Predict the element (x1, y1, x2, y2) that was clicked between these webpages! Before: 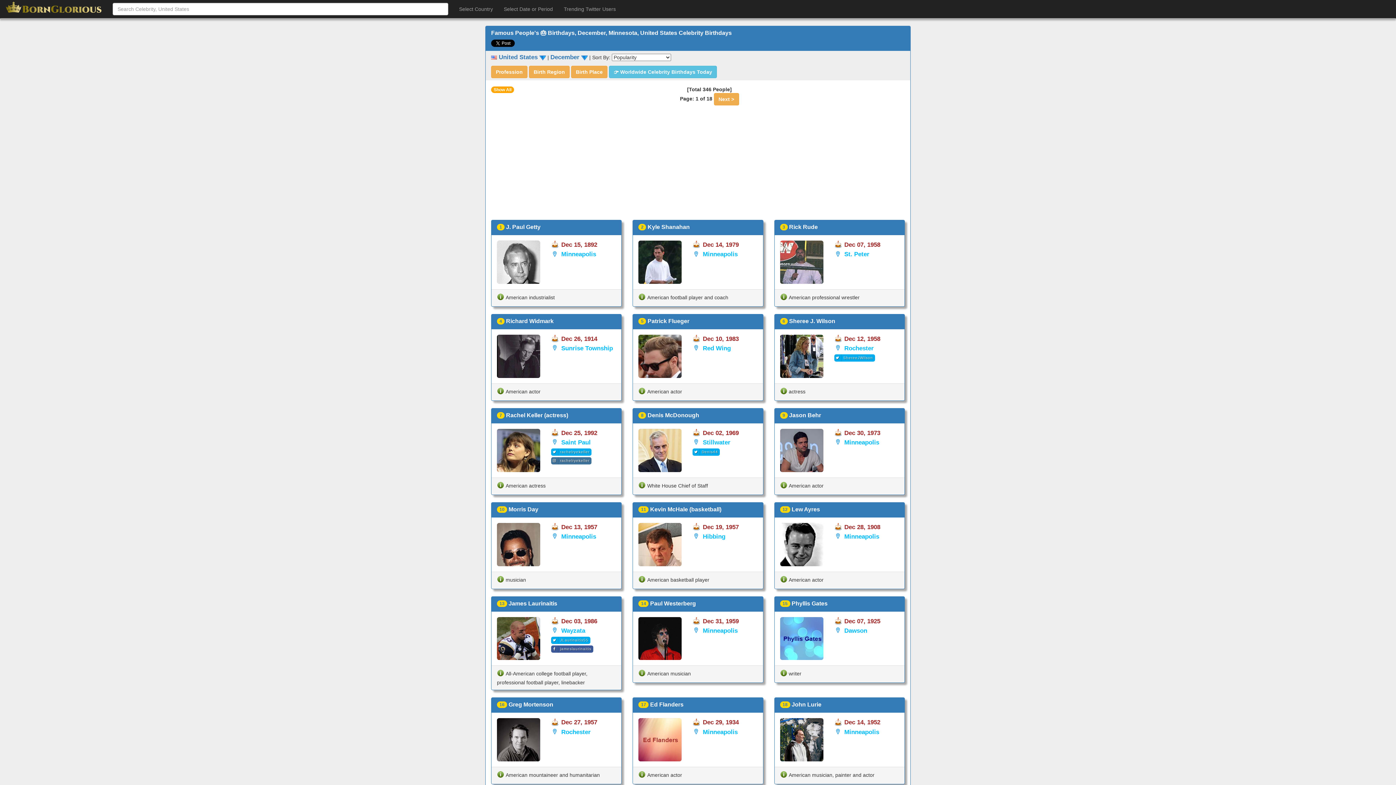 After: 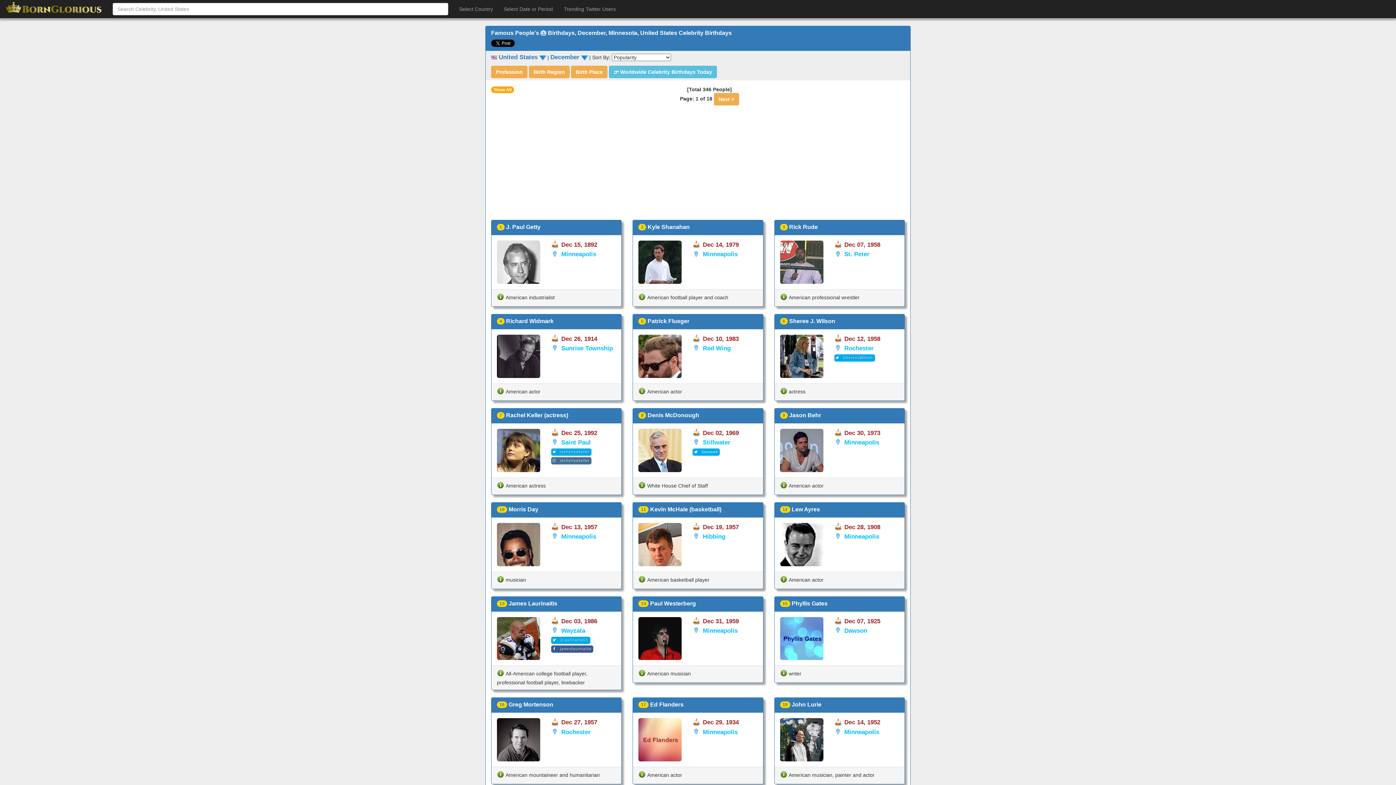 Action: bbox: (692, 448, 720, 456) label: Denis44